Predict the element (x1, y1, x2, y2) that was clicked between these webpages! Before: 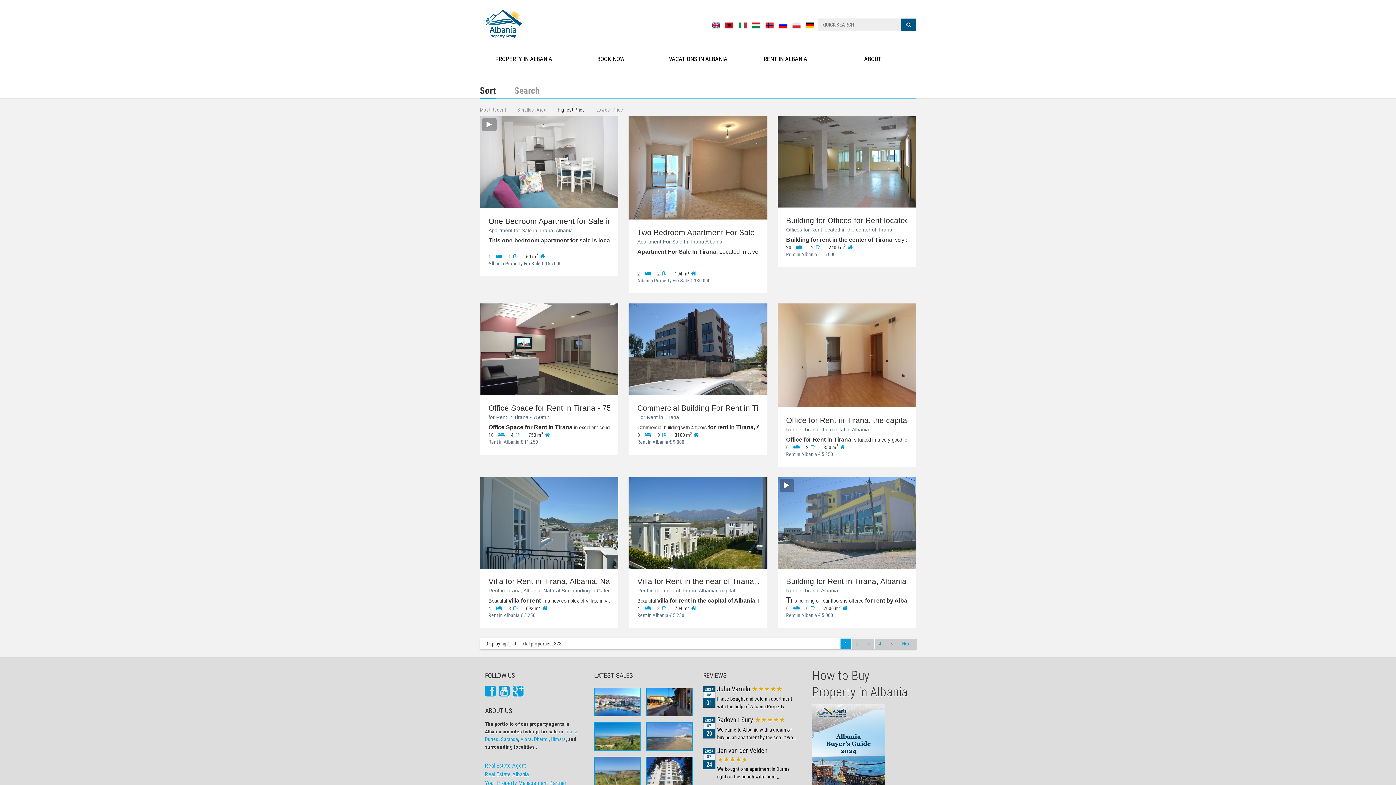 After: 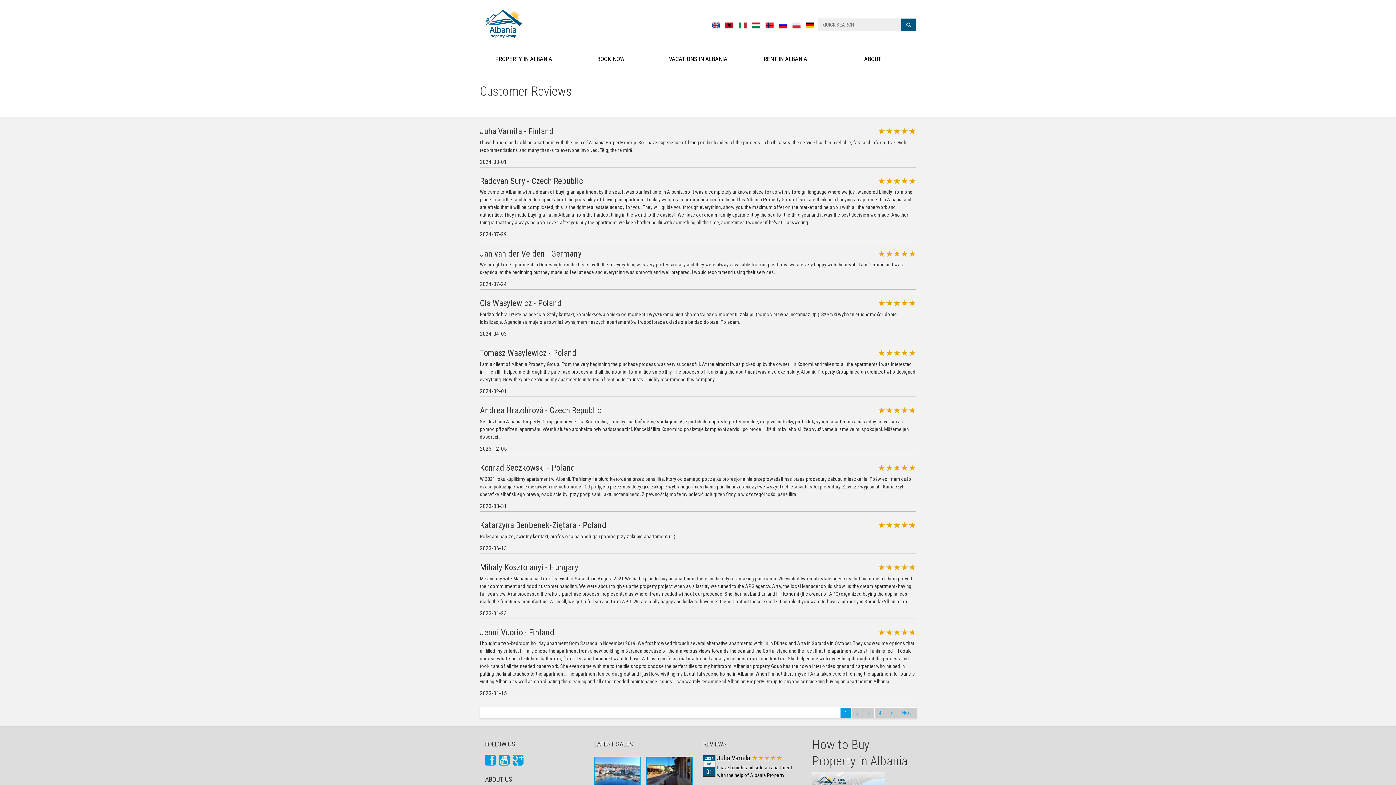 Action: bbox: (703, 746, 798, 781) label: 2024
07
24
Jan van der Velden ★★★★★

We bought one apartment in Durres right on the beach with them. everything was very professionally and they were always available for our questions. we are very happy with the result. I am German and was skeptical at the beginning but they made us feel at ease and everything was smooth and well prepared. I would recommend using their services.